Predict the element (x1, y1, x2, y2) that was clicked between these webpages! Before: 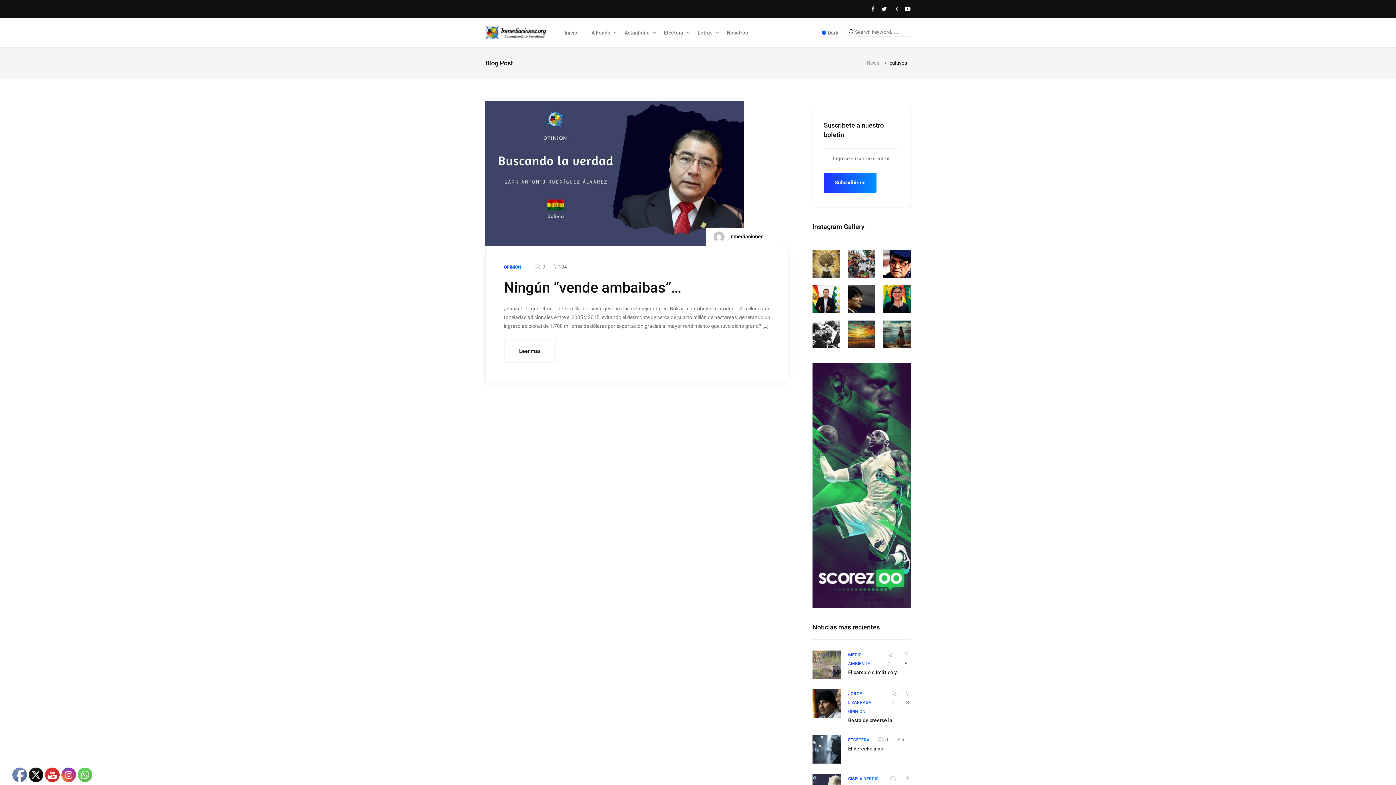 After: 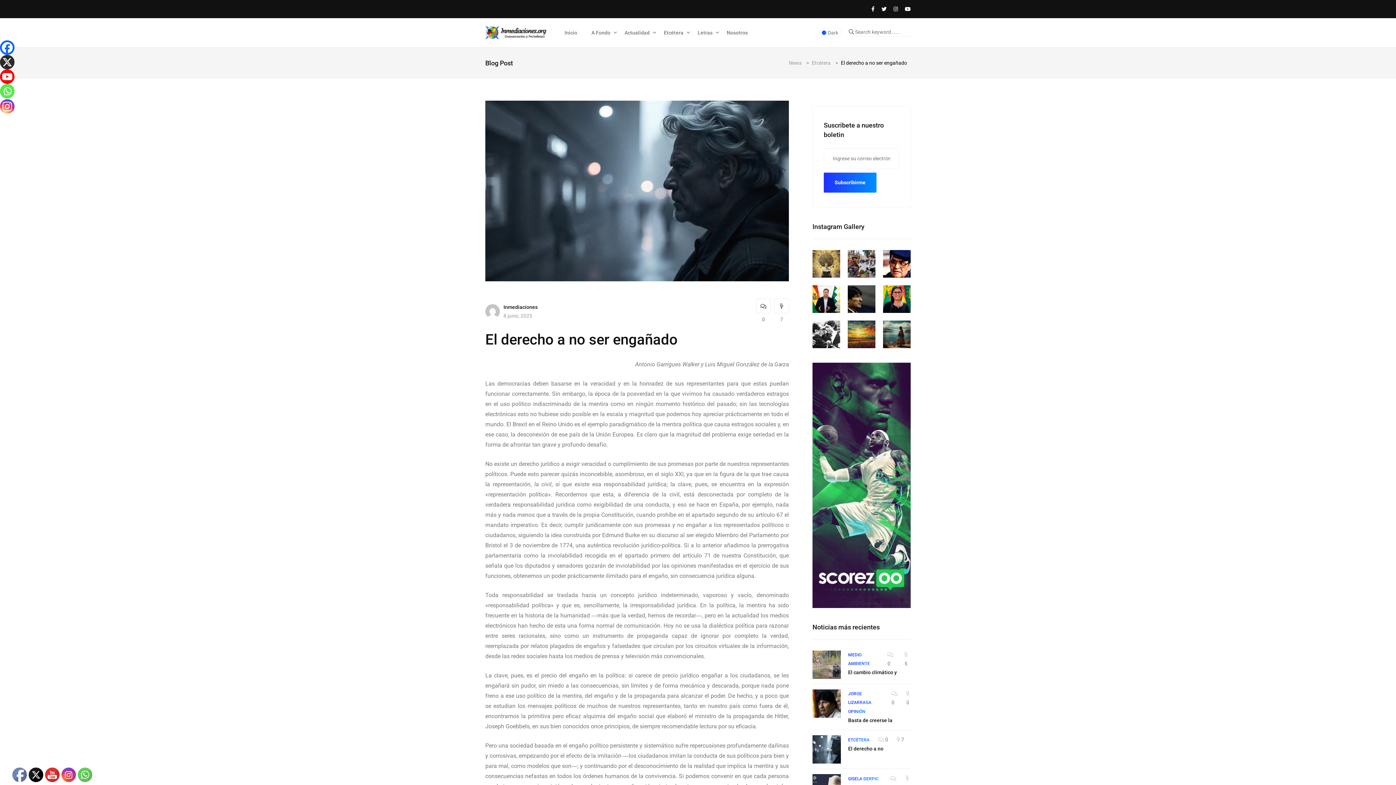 Action: label: El derecho a no bbox: (848, 746, 883, 752)